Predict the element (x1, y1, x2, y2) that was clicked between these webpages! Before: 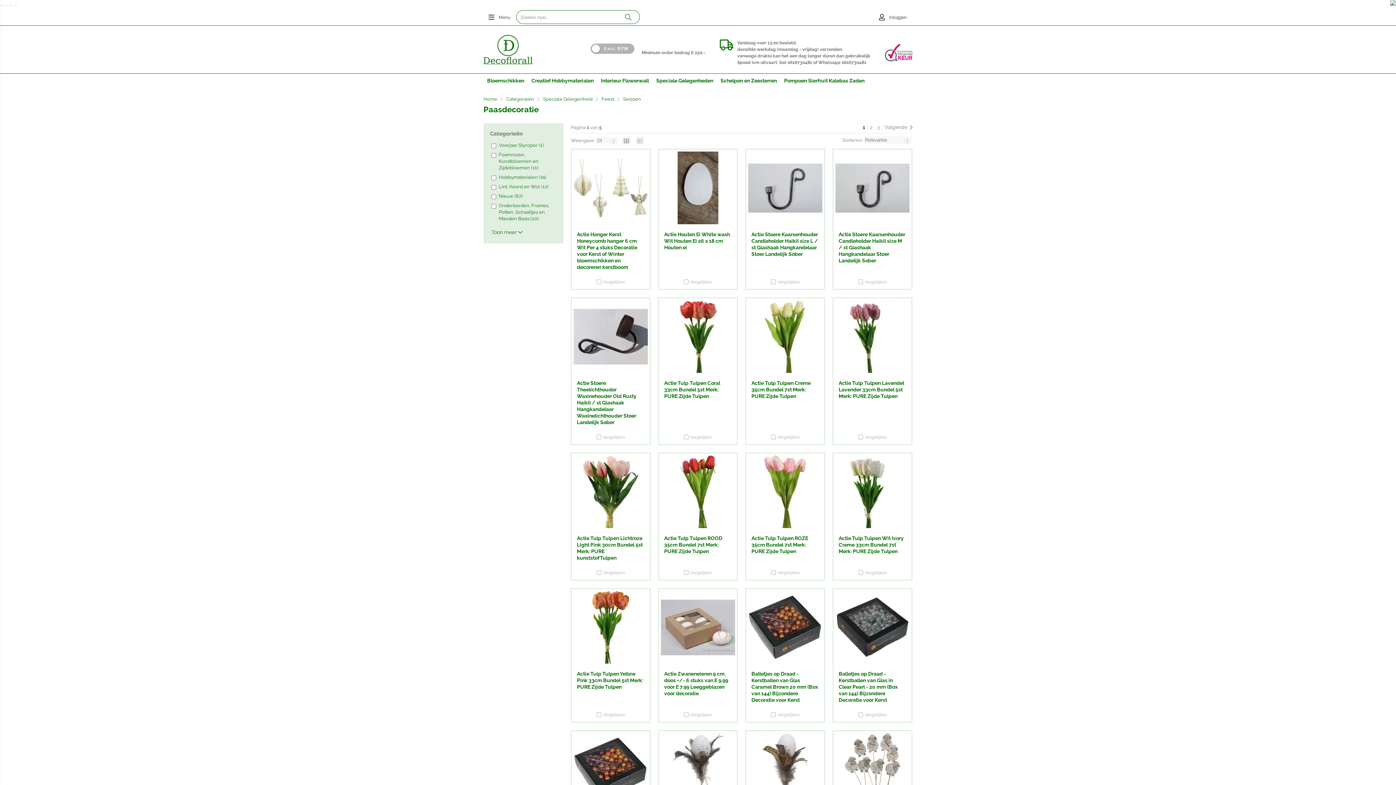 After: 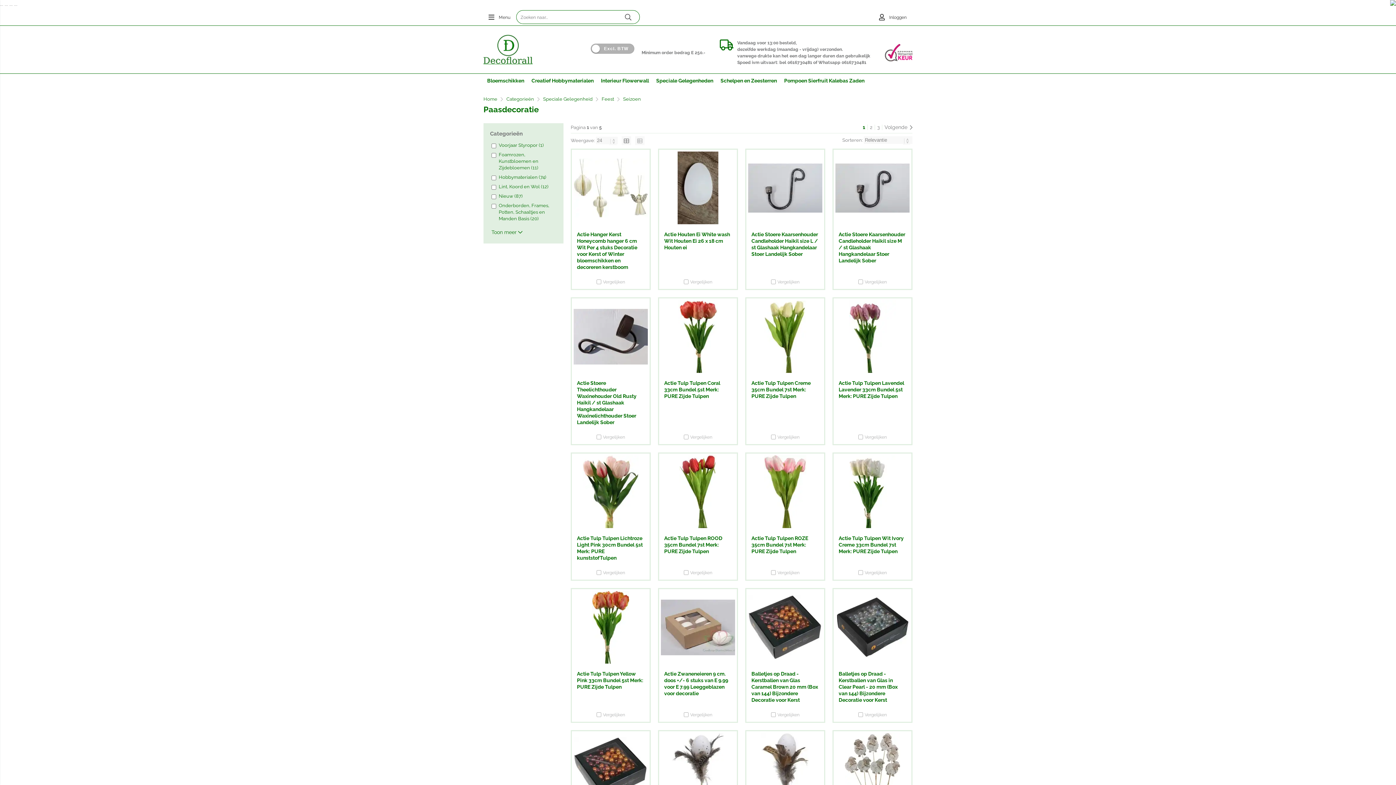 Action: label: Zoeken naar... bbox: (617, 11, 639, 22)